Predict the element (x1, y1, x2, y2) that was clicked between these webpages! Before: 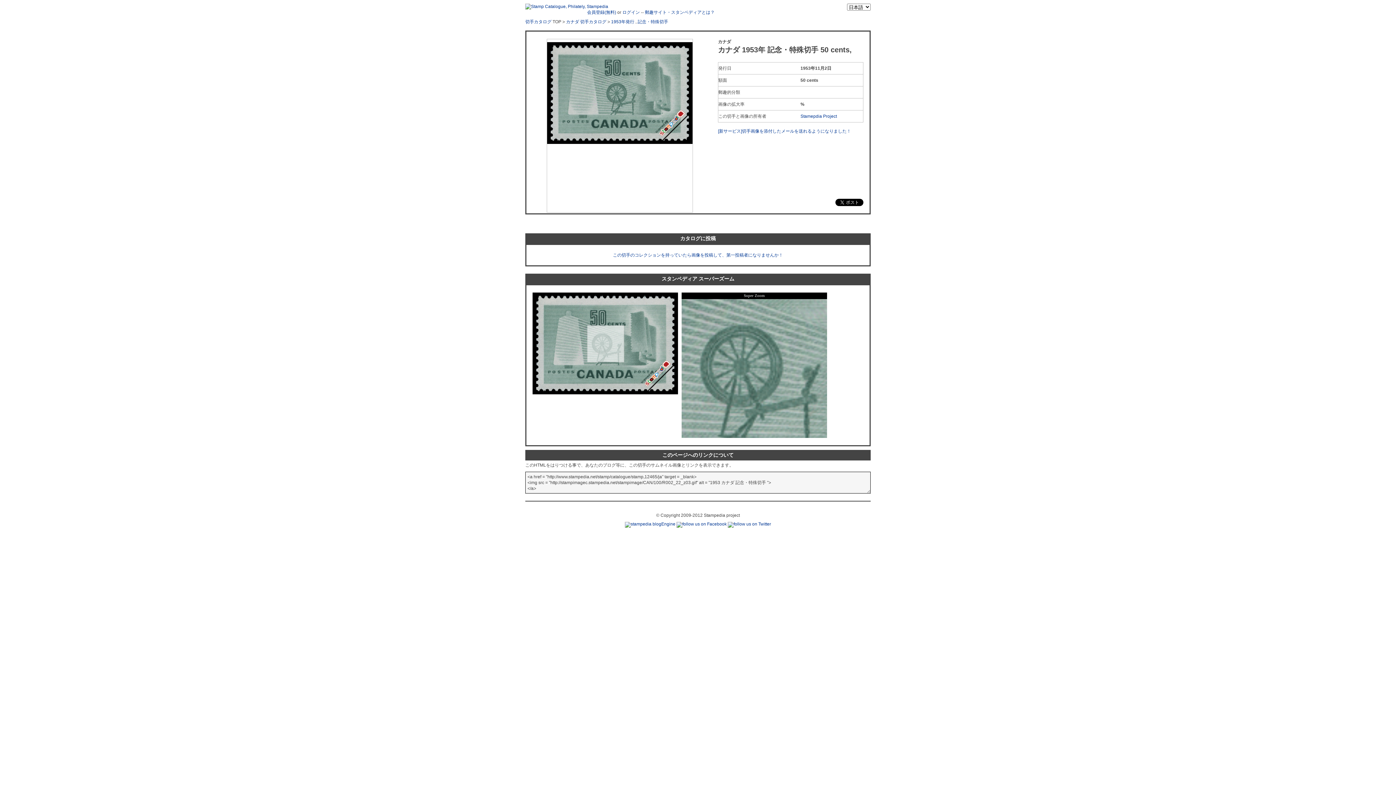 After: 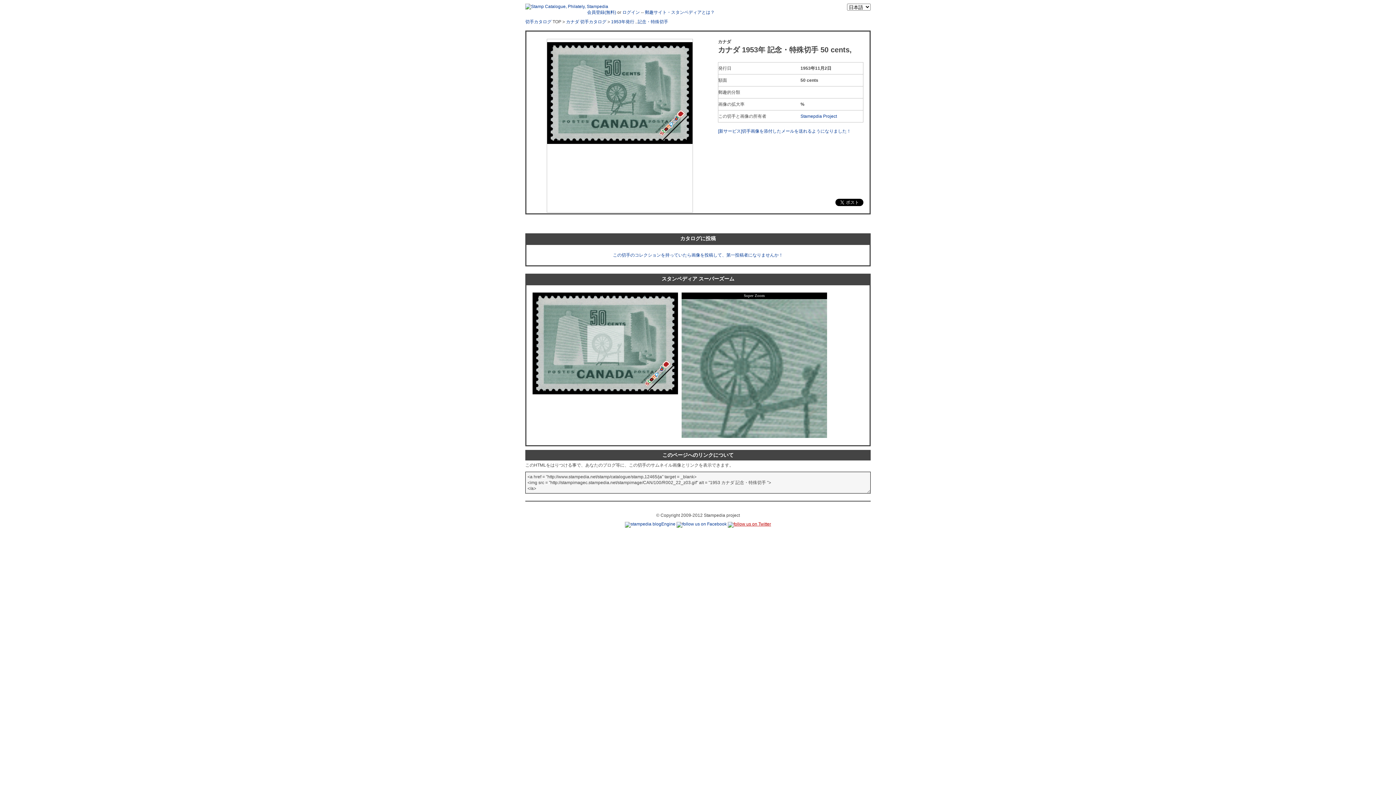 Action: bbox: (728, 523, 771, 528)